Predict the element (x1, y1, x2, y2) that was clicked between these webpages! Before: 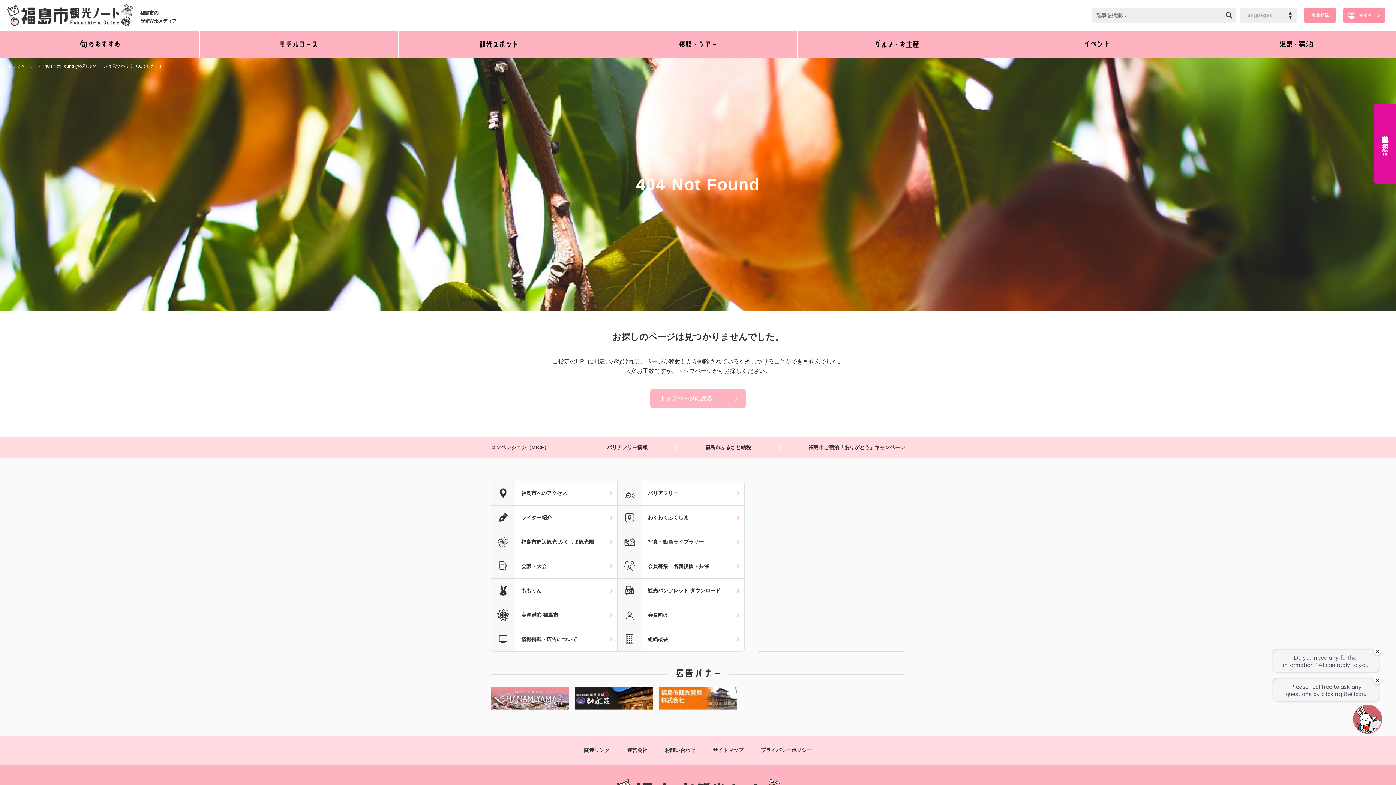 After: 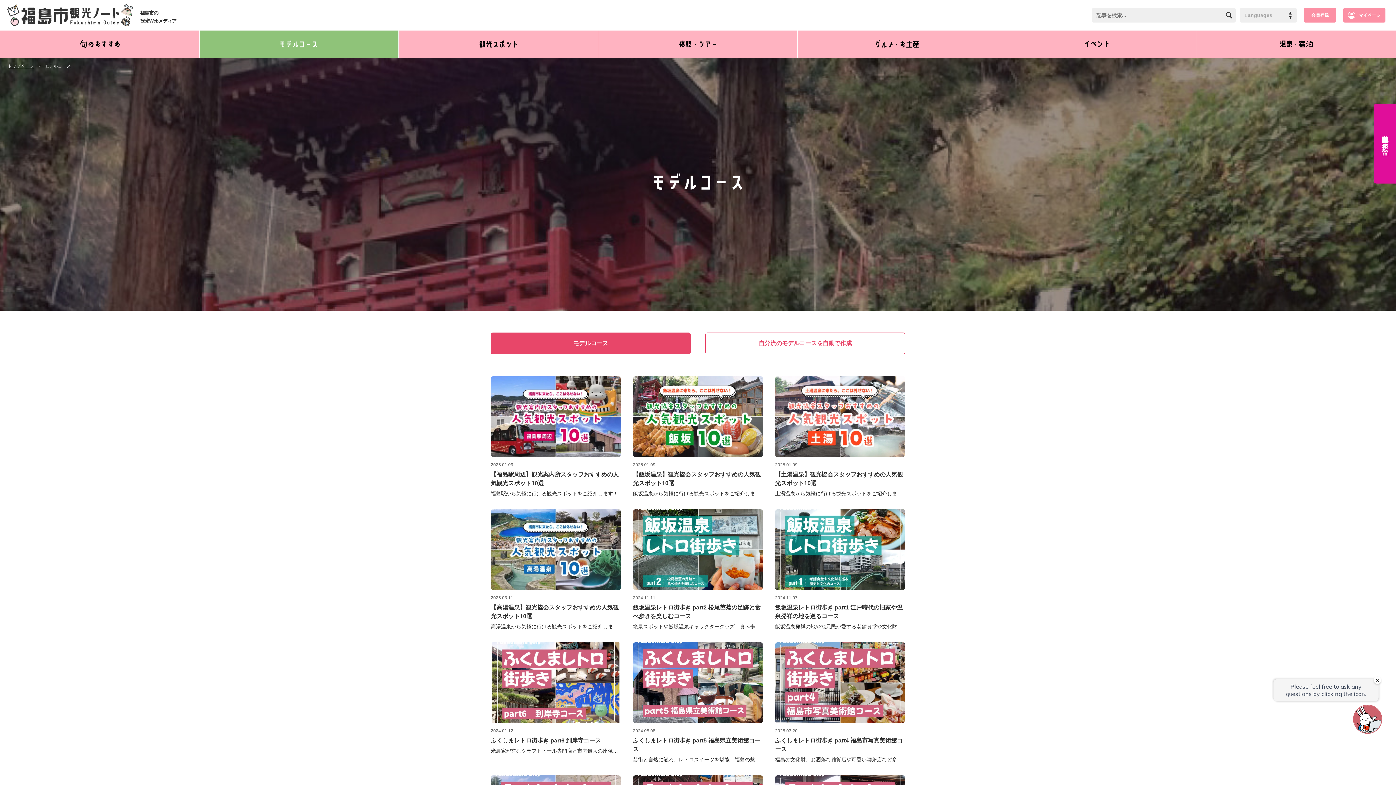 Action: bbox: (199, 30, 398, 58)